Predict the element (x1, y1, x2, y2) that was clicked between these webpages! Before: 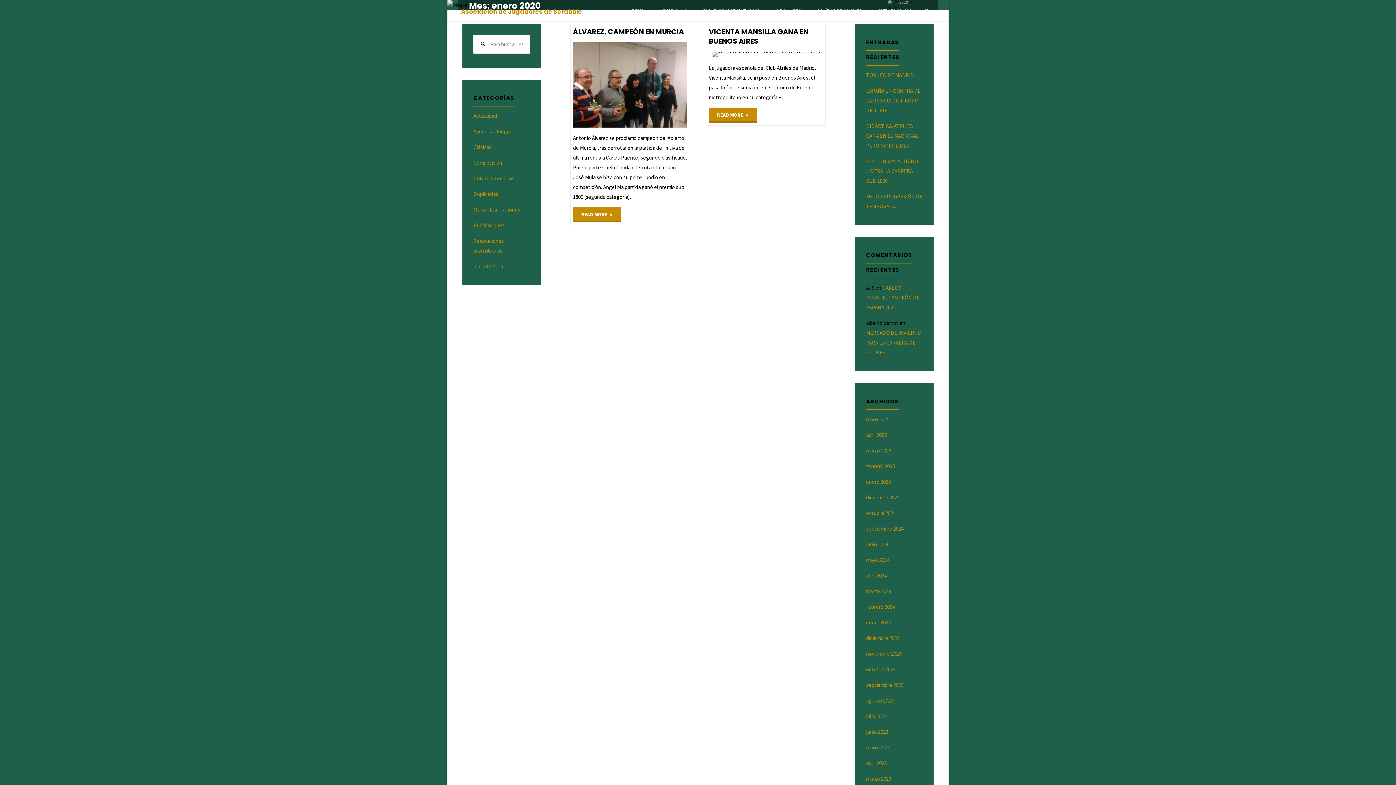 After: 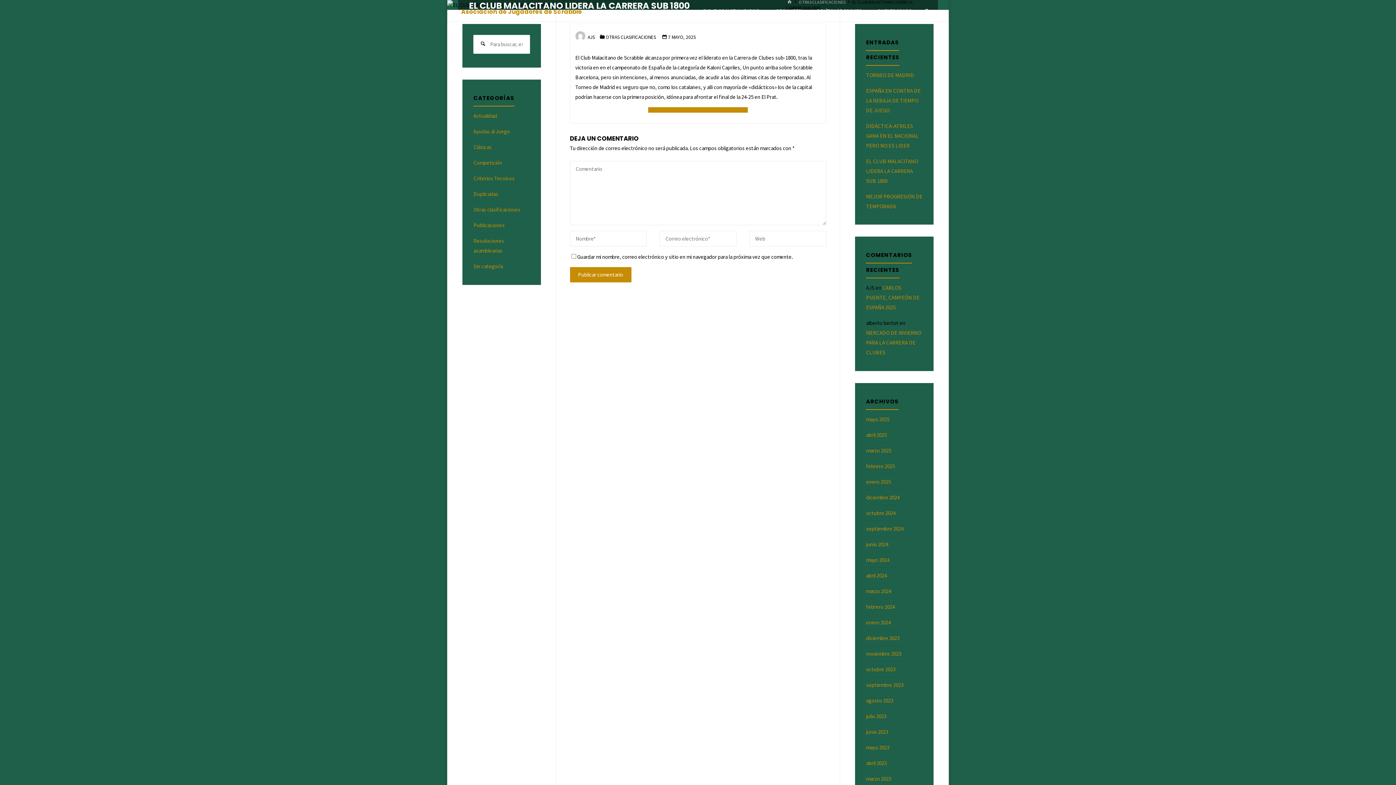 Action: bbox: (866, 157, 918, 184) label: EL CLUB MALACITANO LIDERA LA CARRERA SUB 1800